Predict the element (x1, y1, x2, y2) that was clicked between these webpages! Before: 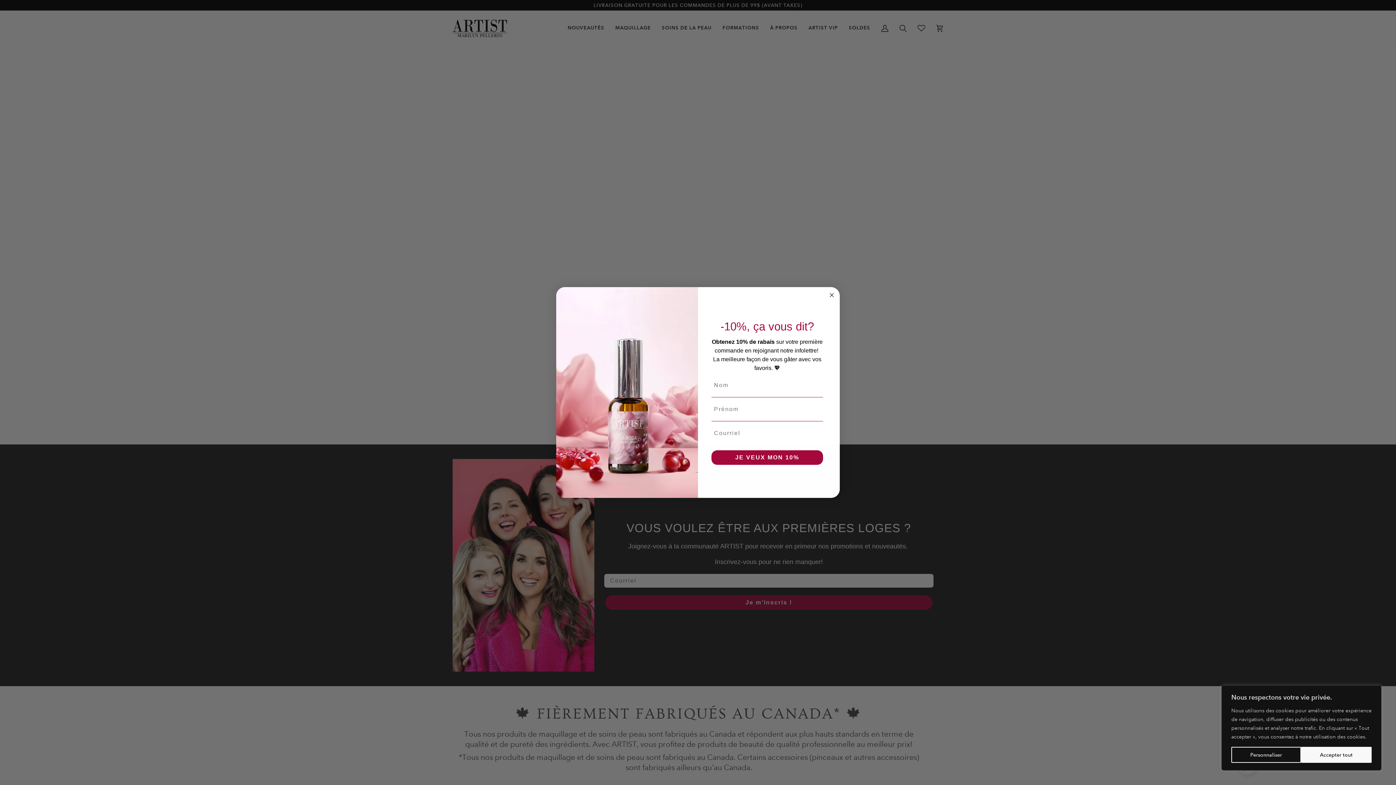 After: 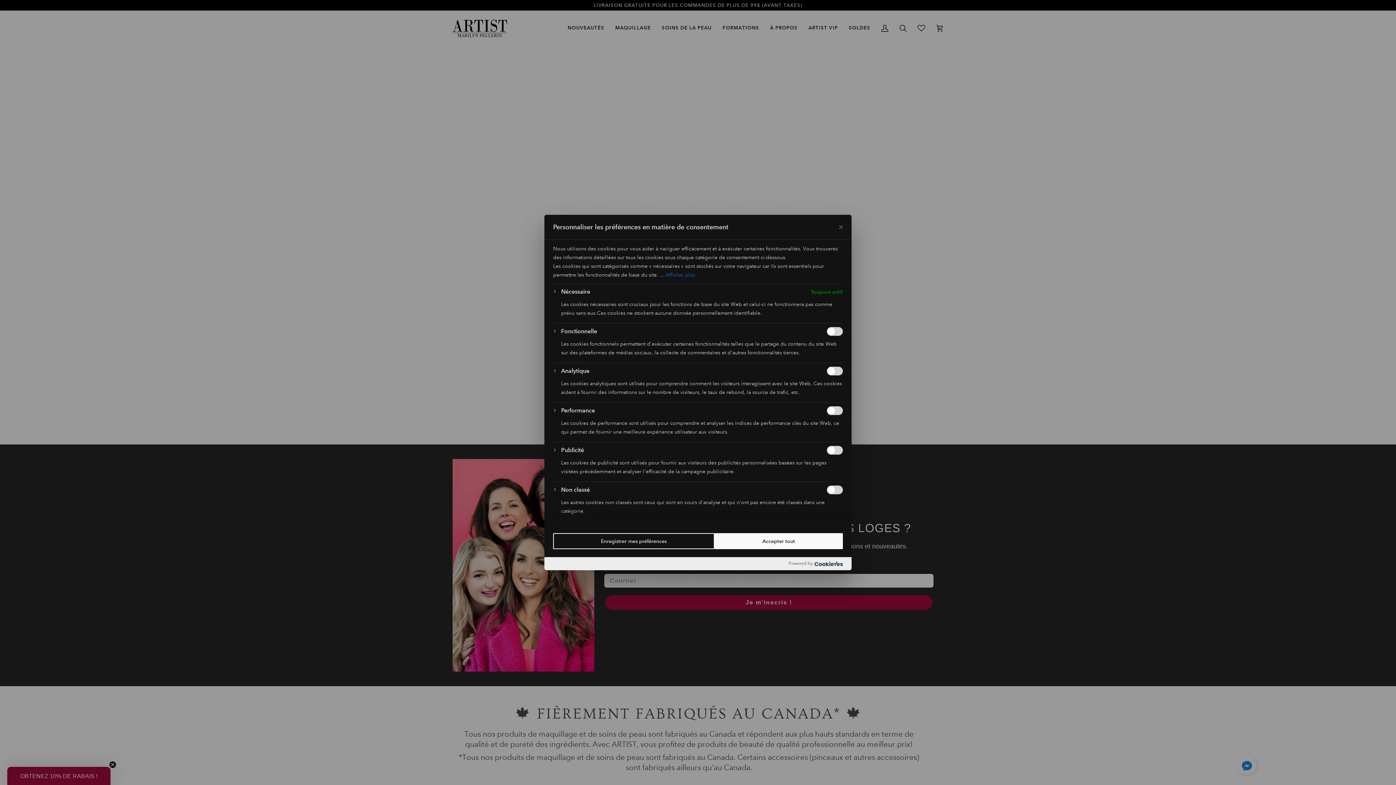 Action: bbox: (1231, 747, 1301, 763) label: Personnaliser